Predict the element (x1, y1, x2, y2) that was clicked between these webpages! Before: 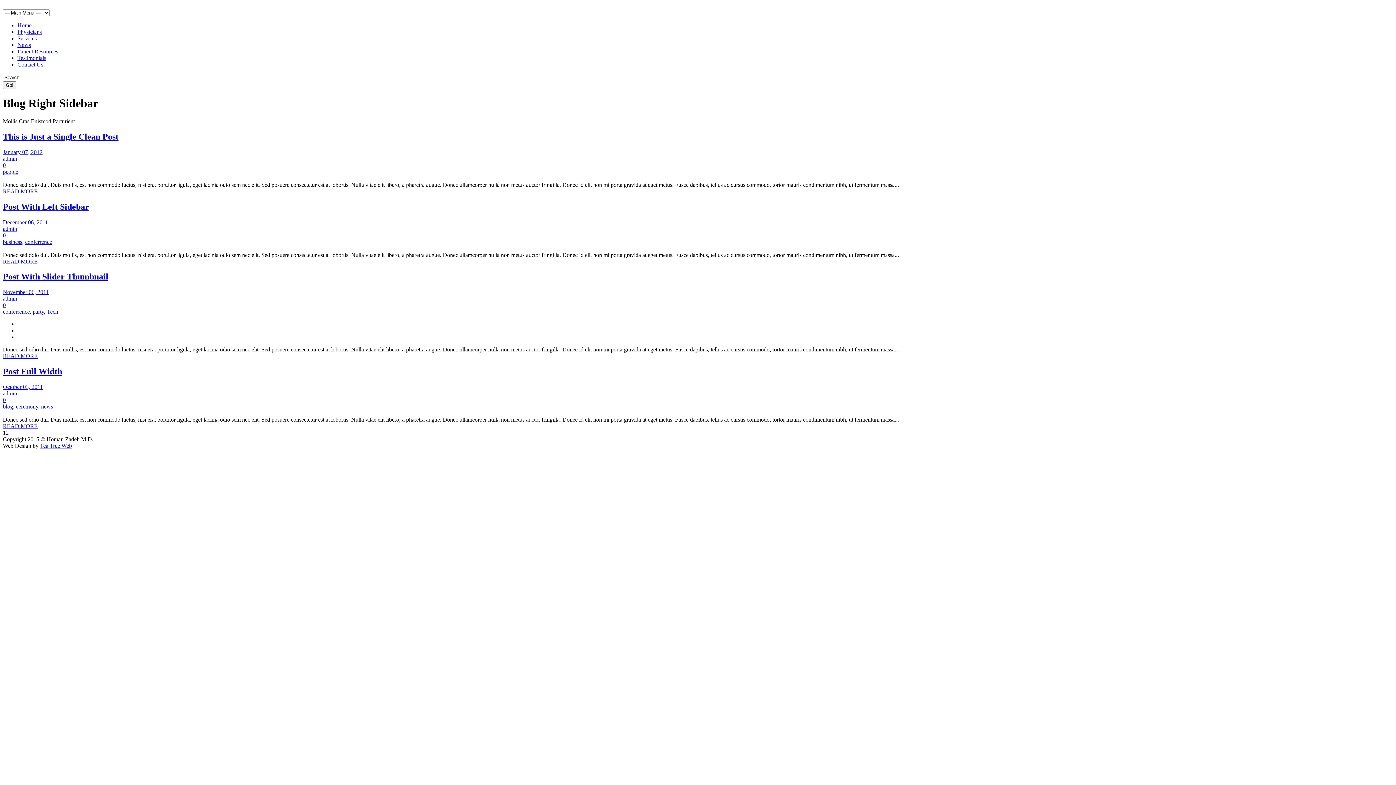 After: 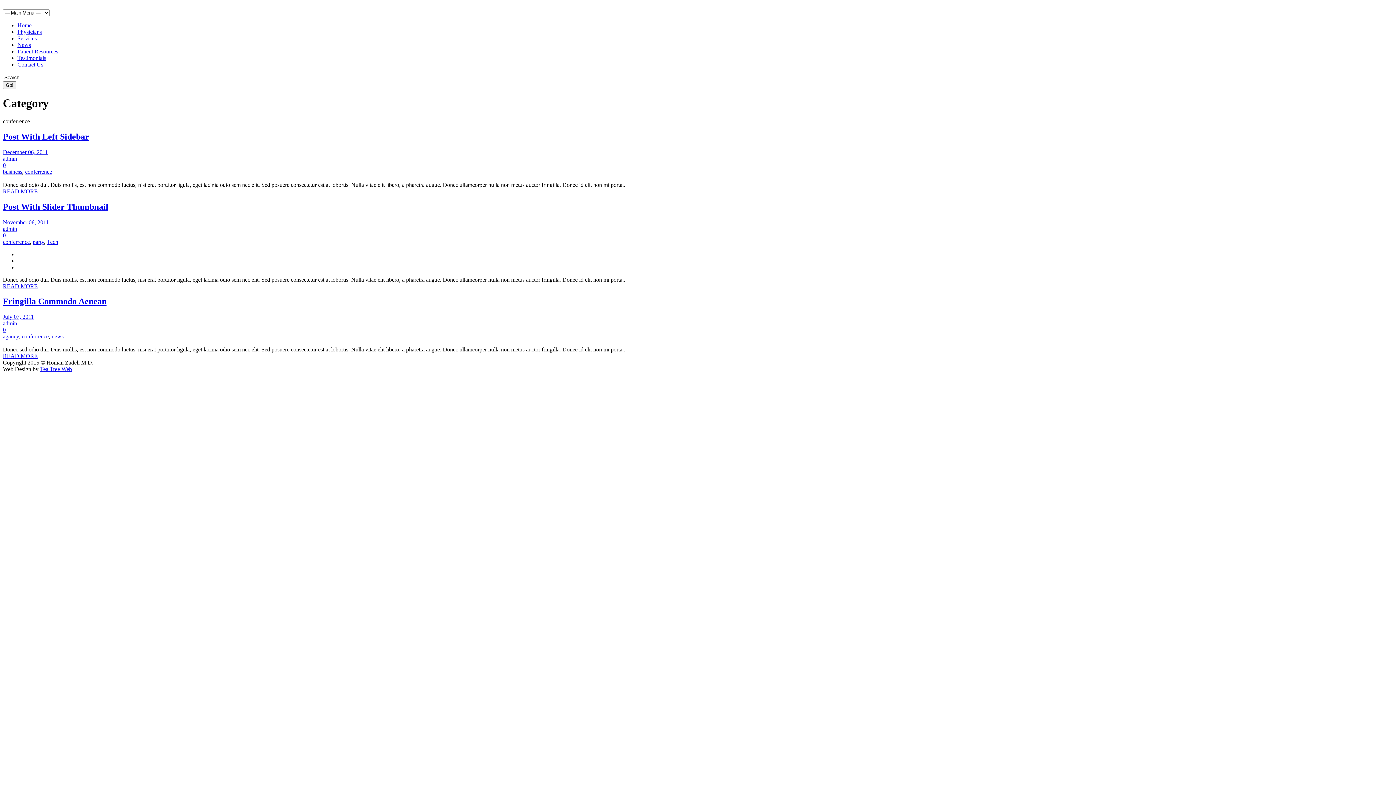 Action: label: conferrence bbox: (25, 238, 52, 244)